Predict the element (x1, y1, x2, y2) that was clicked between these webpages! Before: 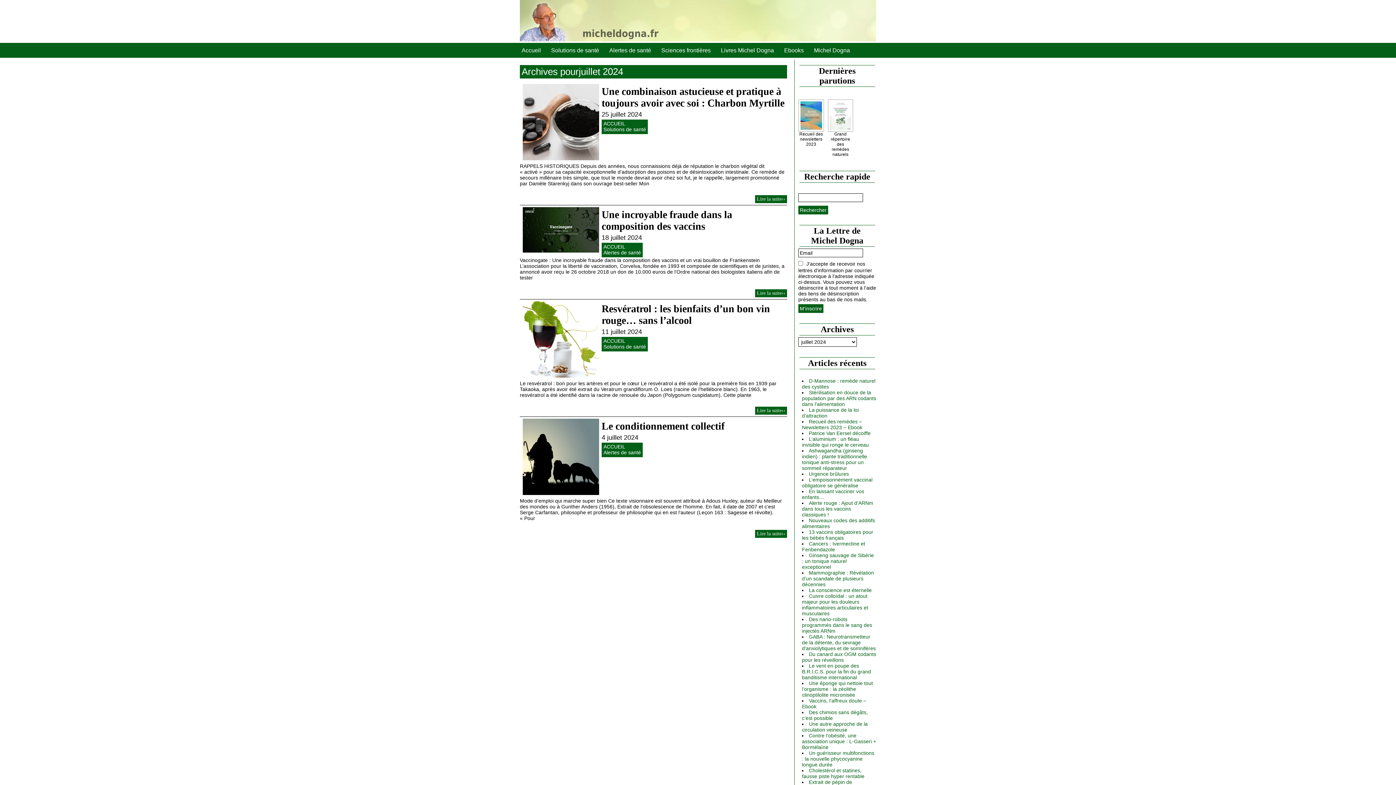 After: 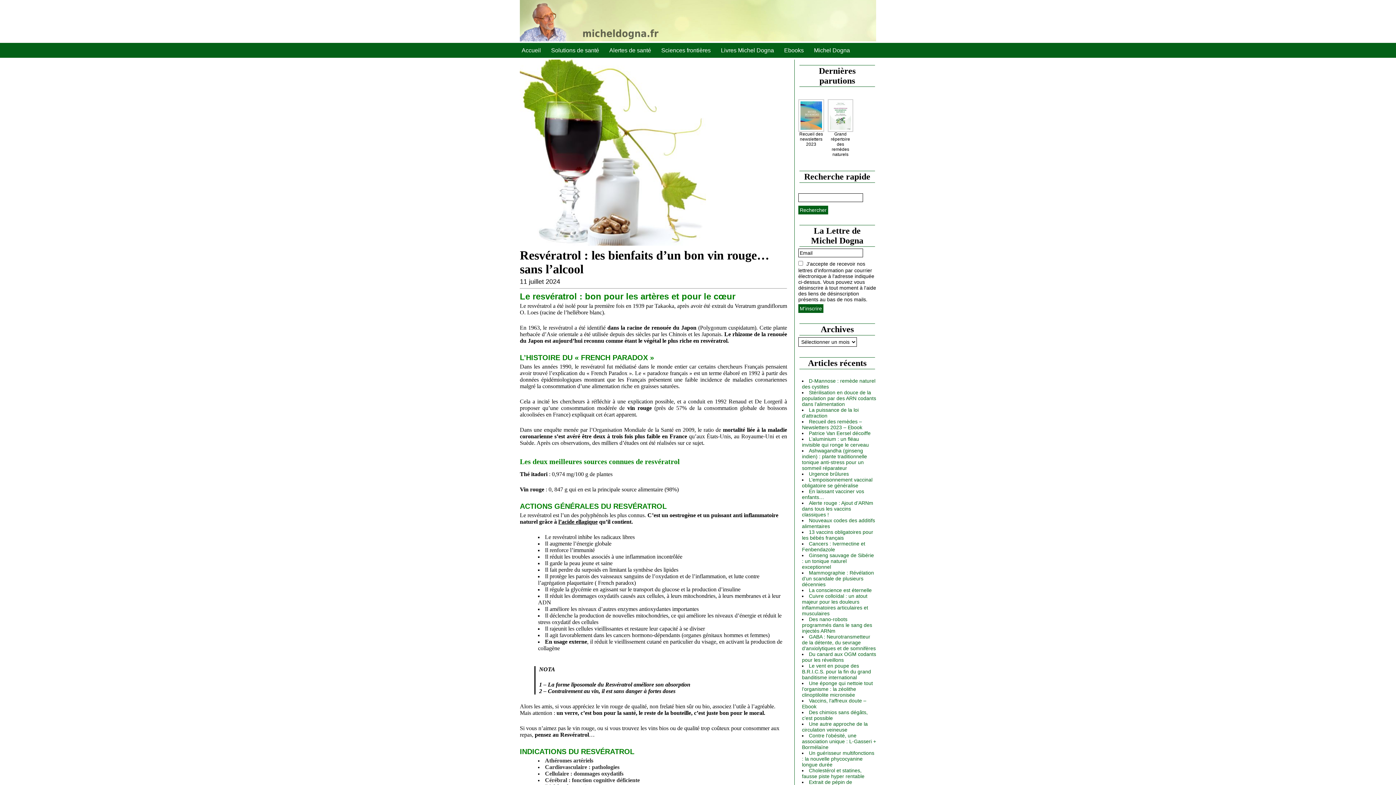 Action: label: Lire la suite›› bbox: (757, 407, 785, 413)